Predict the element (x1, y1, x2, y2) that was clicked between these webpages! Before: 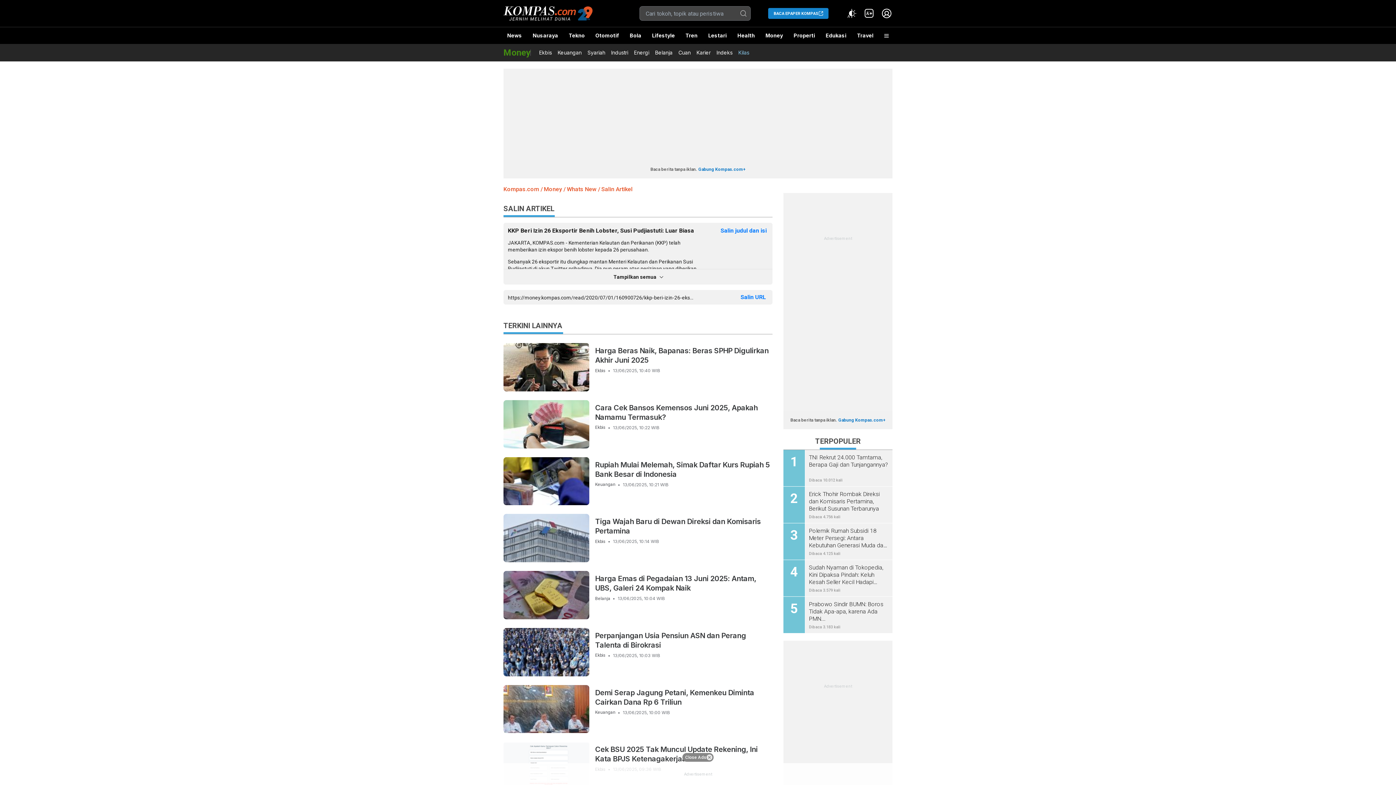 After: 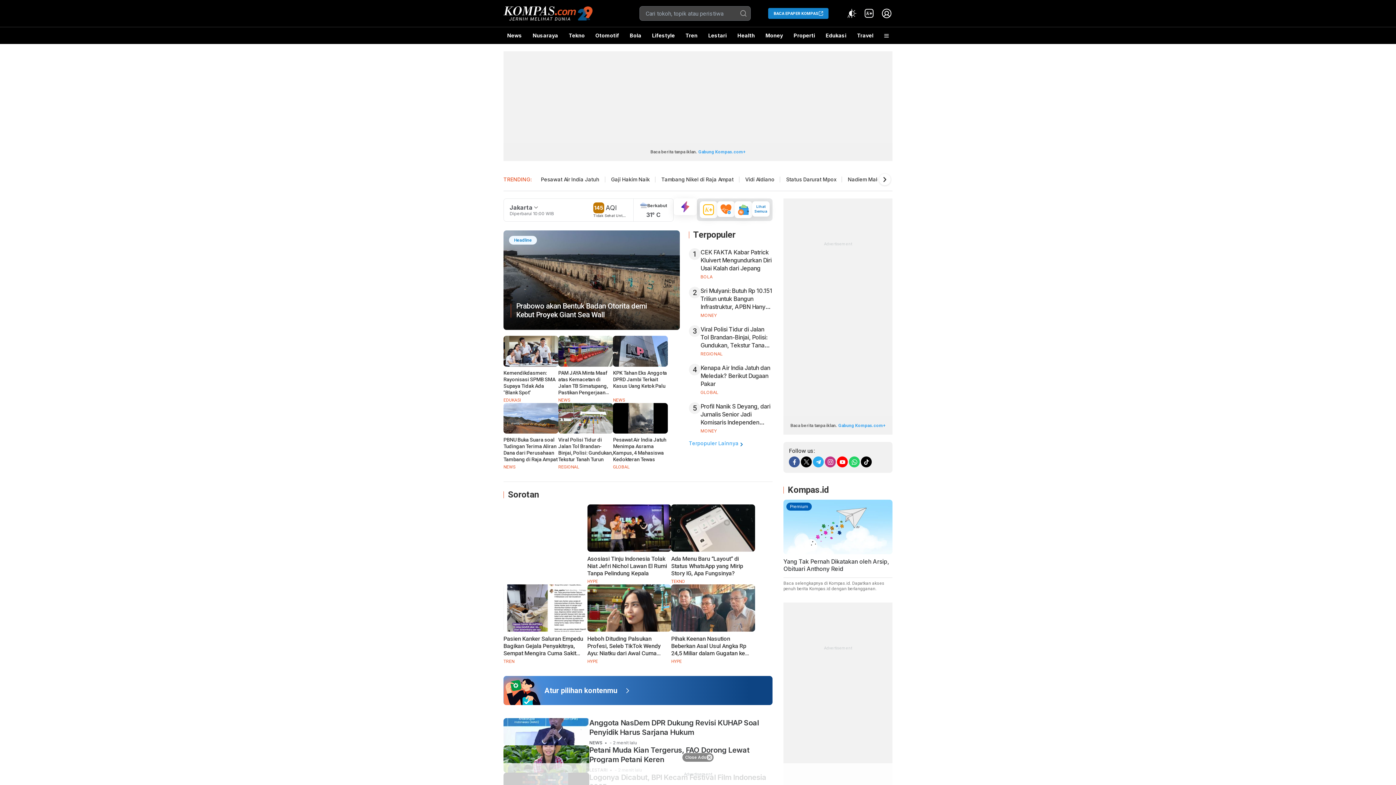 Action: label: Kompas.com bbox: (503, 185, 539, 193)